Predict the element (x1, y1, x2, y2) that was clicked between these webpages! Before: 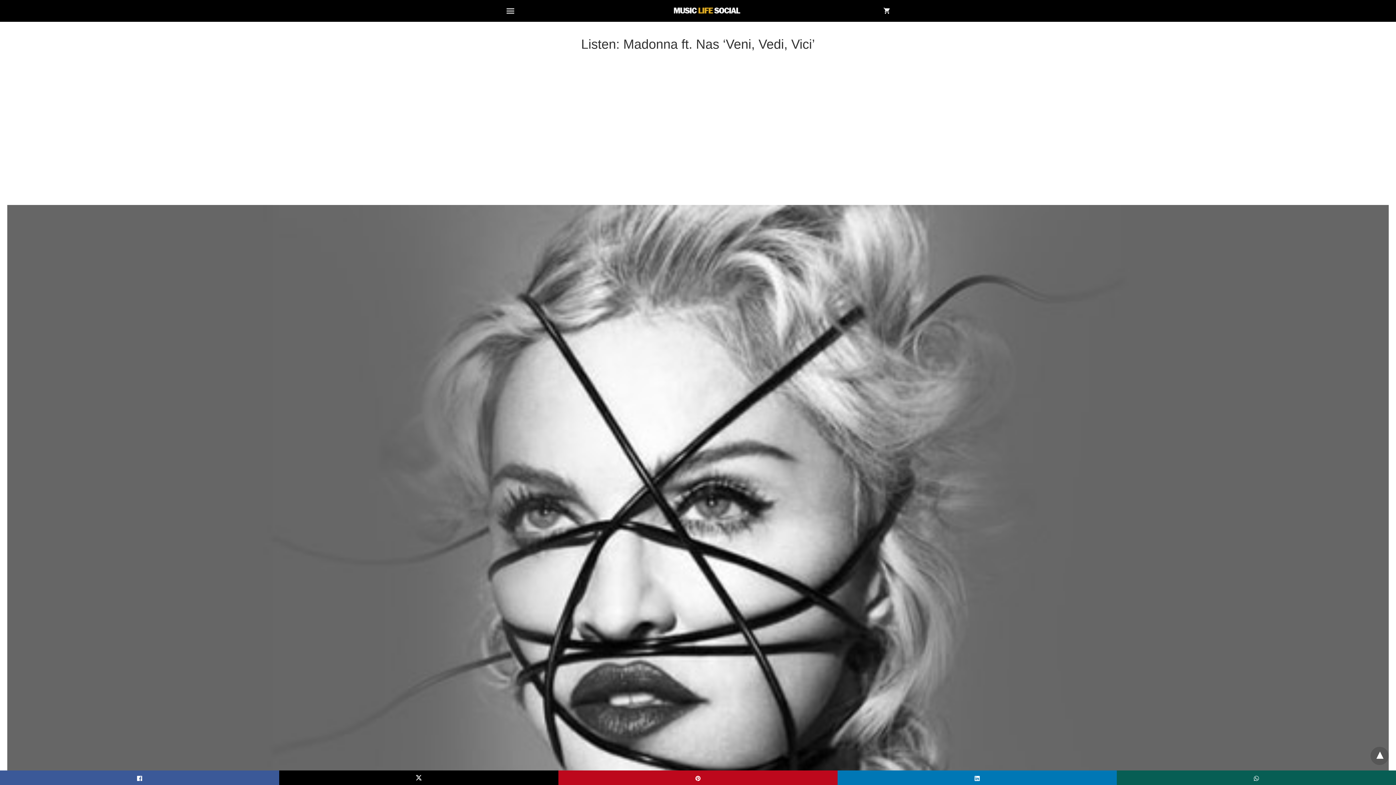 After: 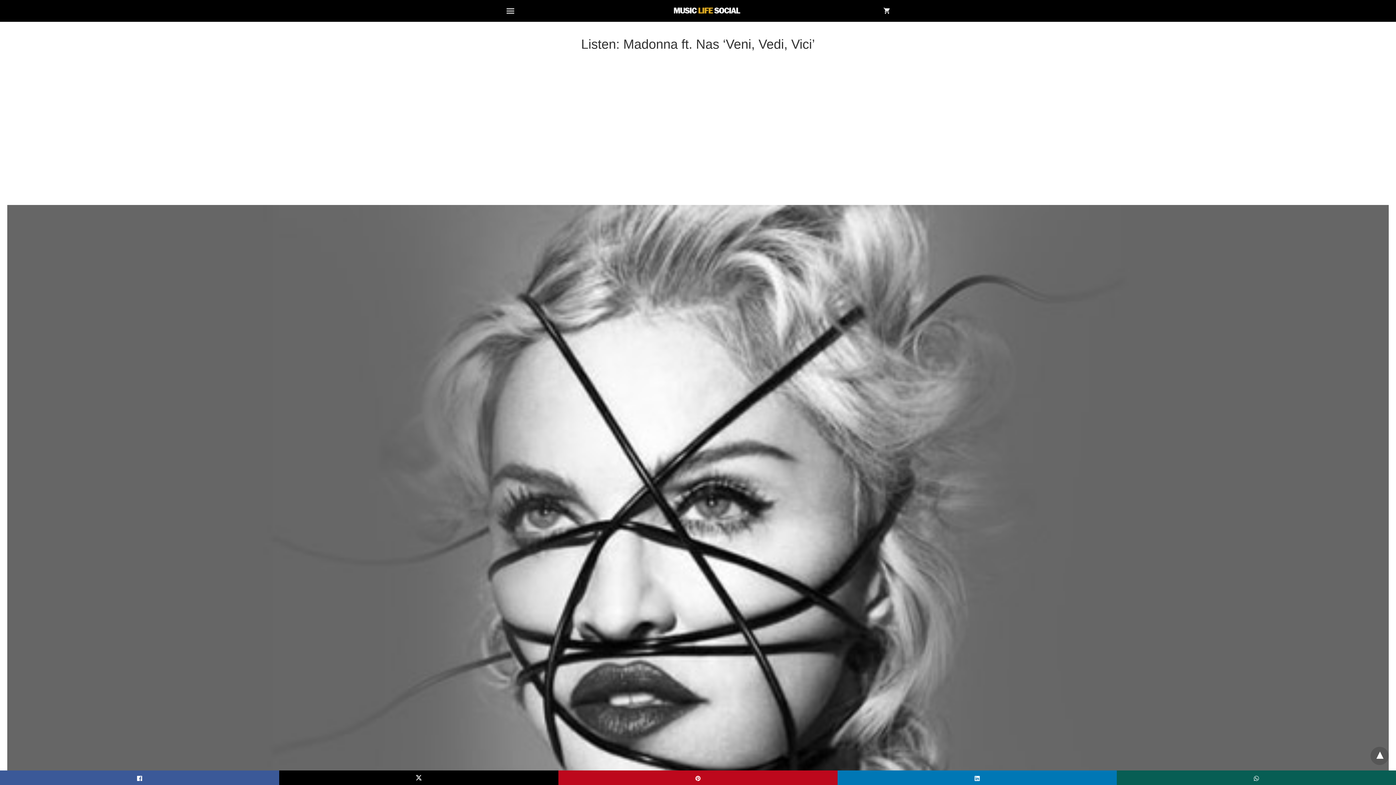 Action: bbox: (0, 770, 279, 787)